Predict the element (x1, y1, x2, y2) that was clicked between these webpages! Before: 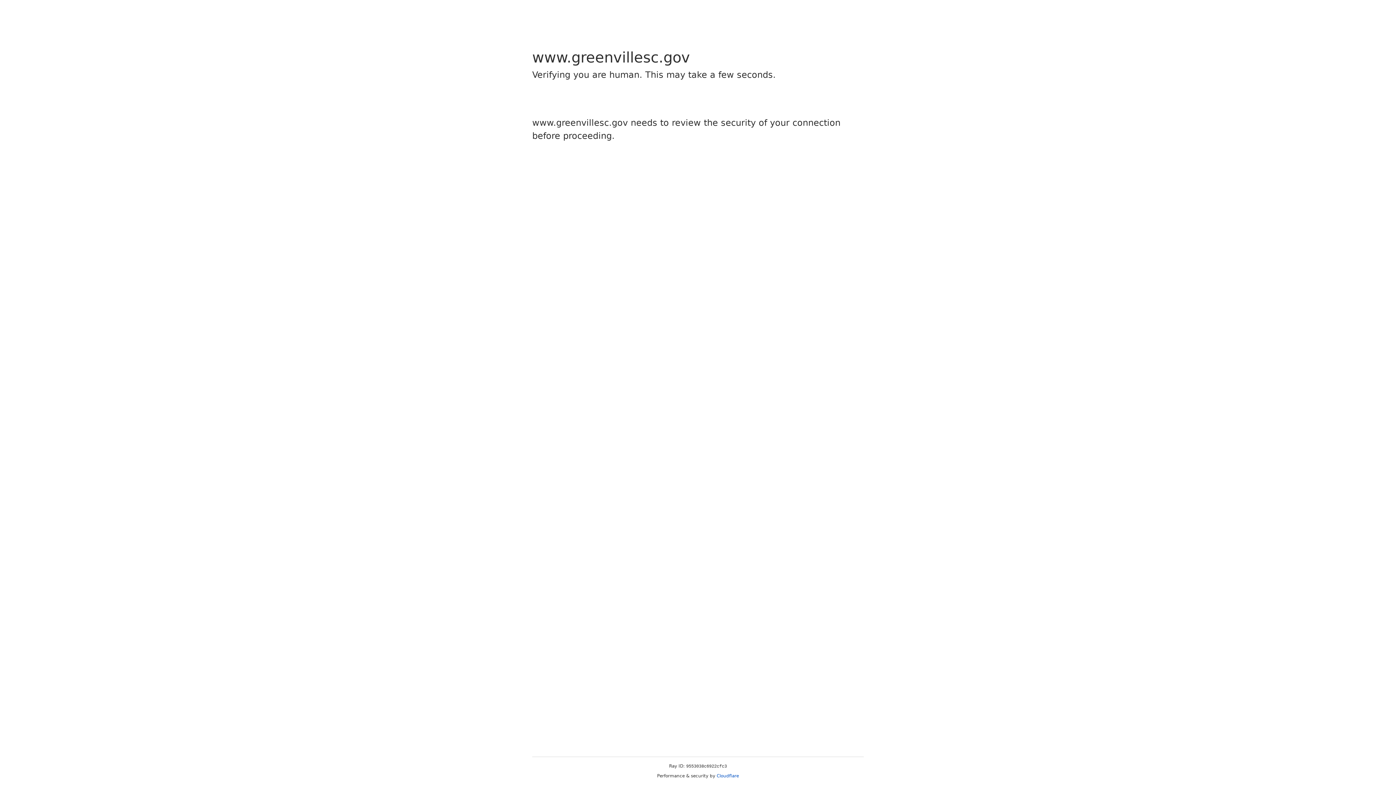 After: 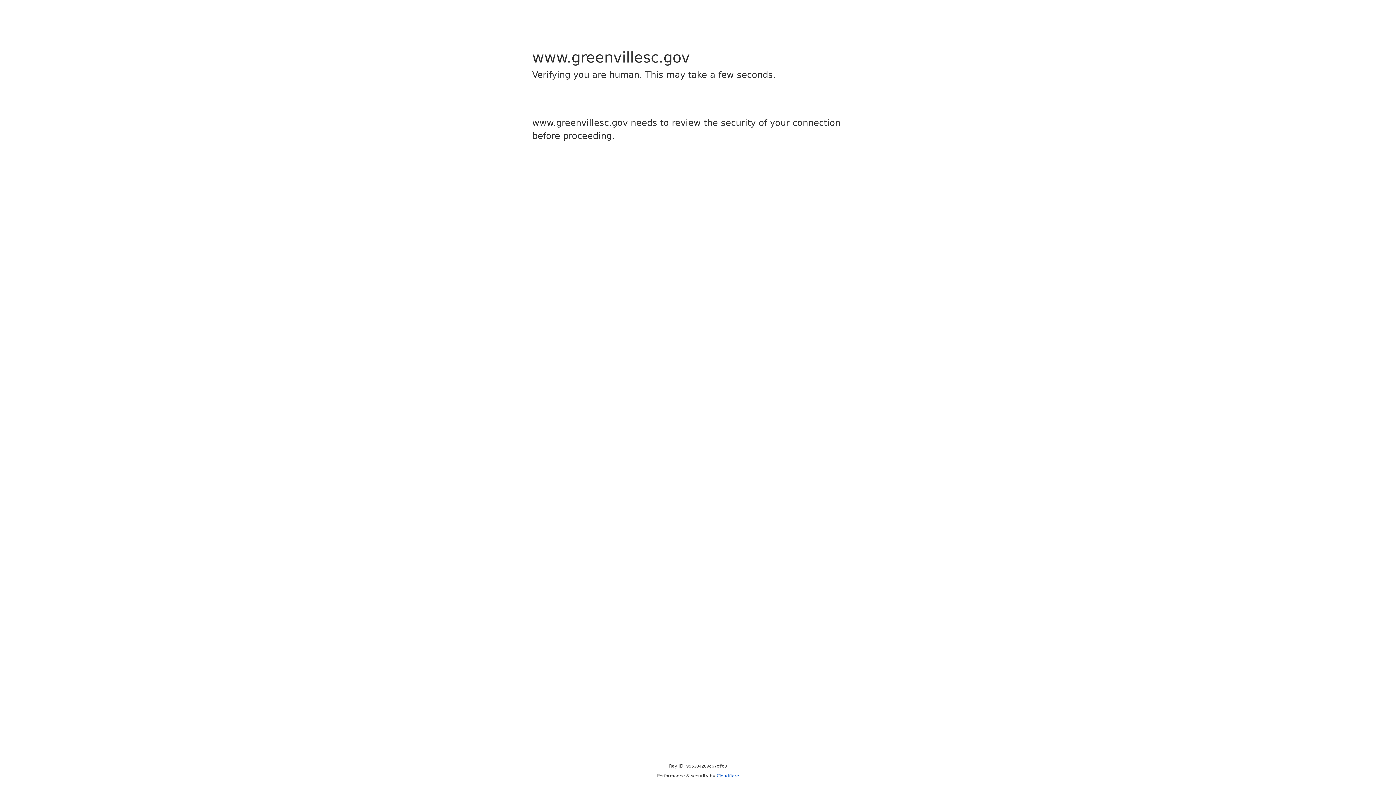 Action: label: Cloudflare bbox: (716, 773, 739, 778)